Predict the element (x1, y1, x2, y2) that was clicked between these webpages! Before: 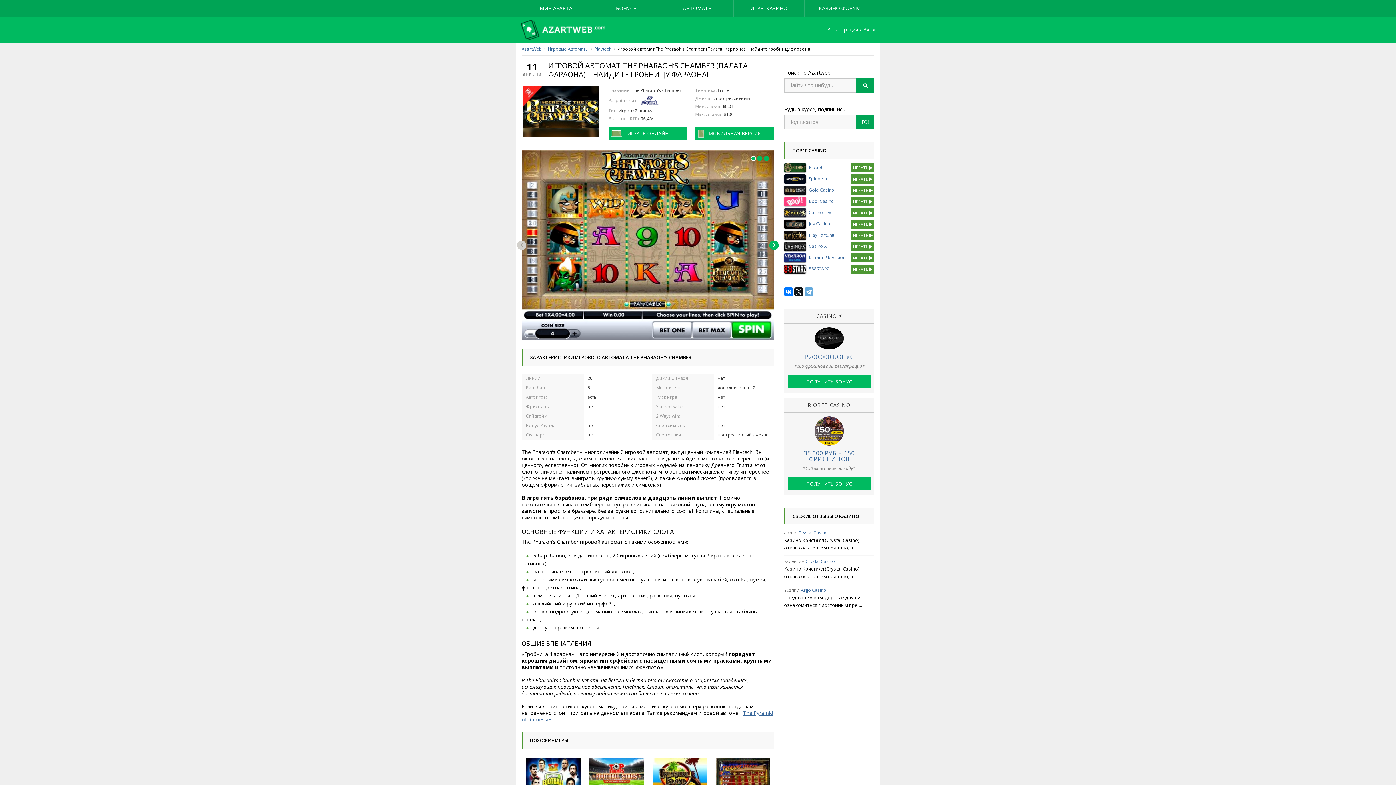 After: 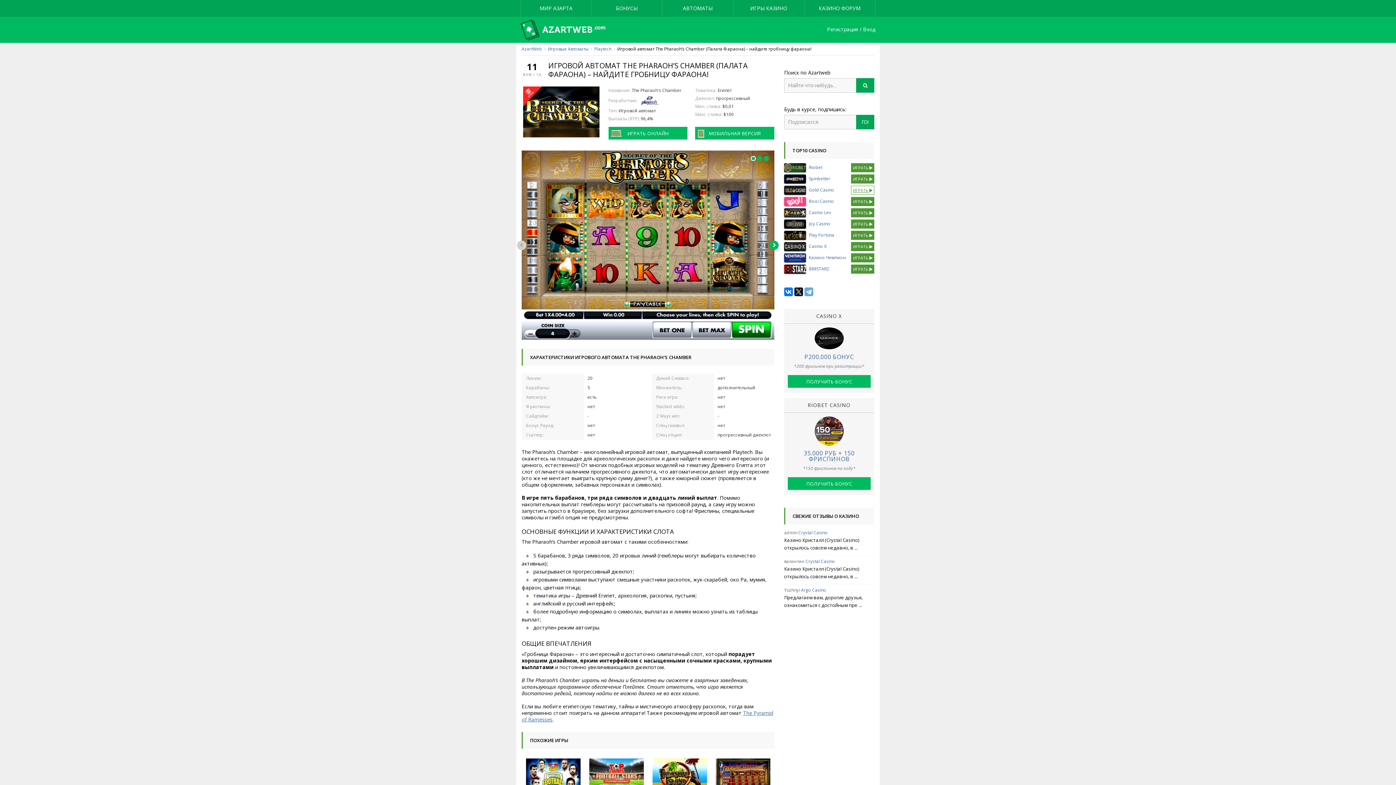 Action: bbox: (851, 185, 874, 194) label: ИГРАТЬ 